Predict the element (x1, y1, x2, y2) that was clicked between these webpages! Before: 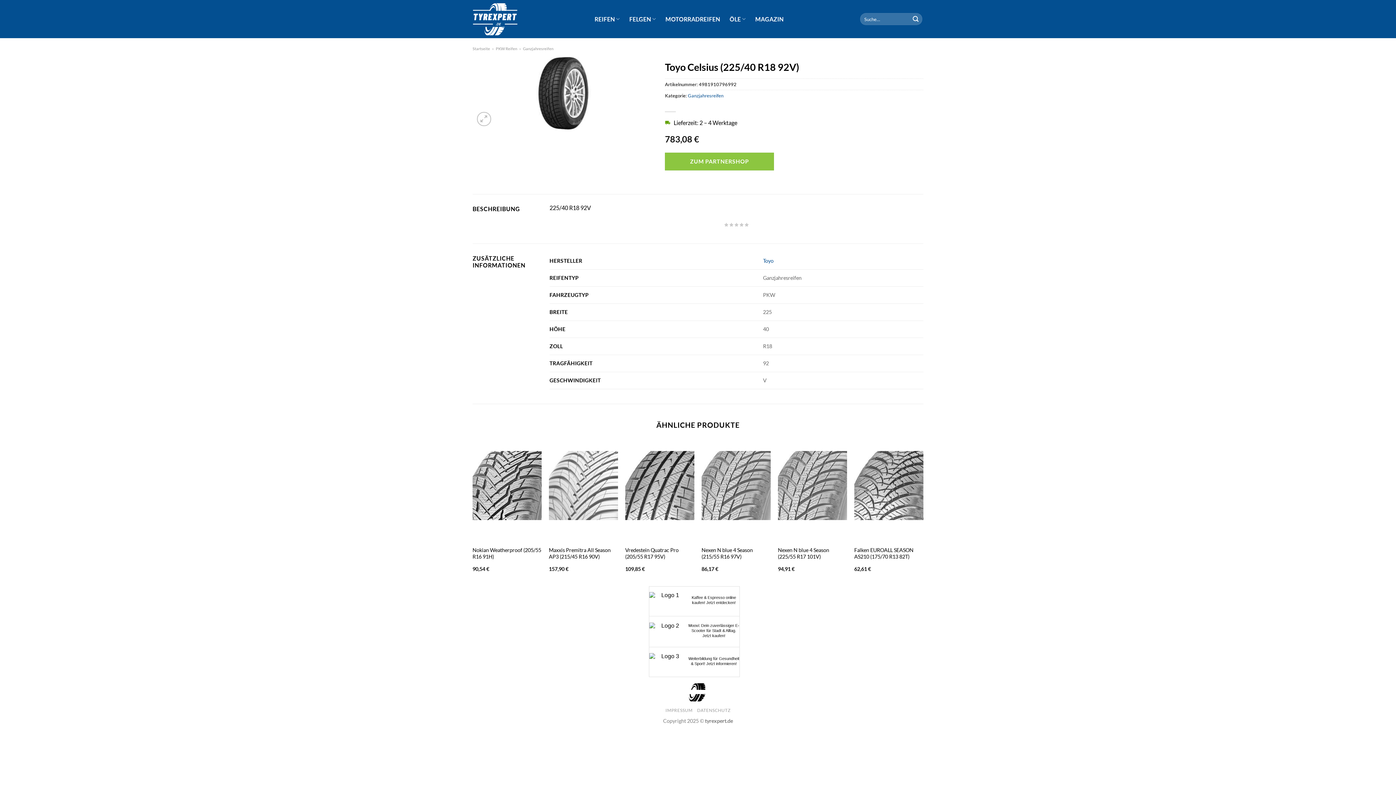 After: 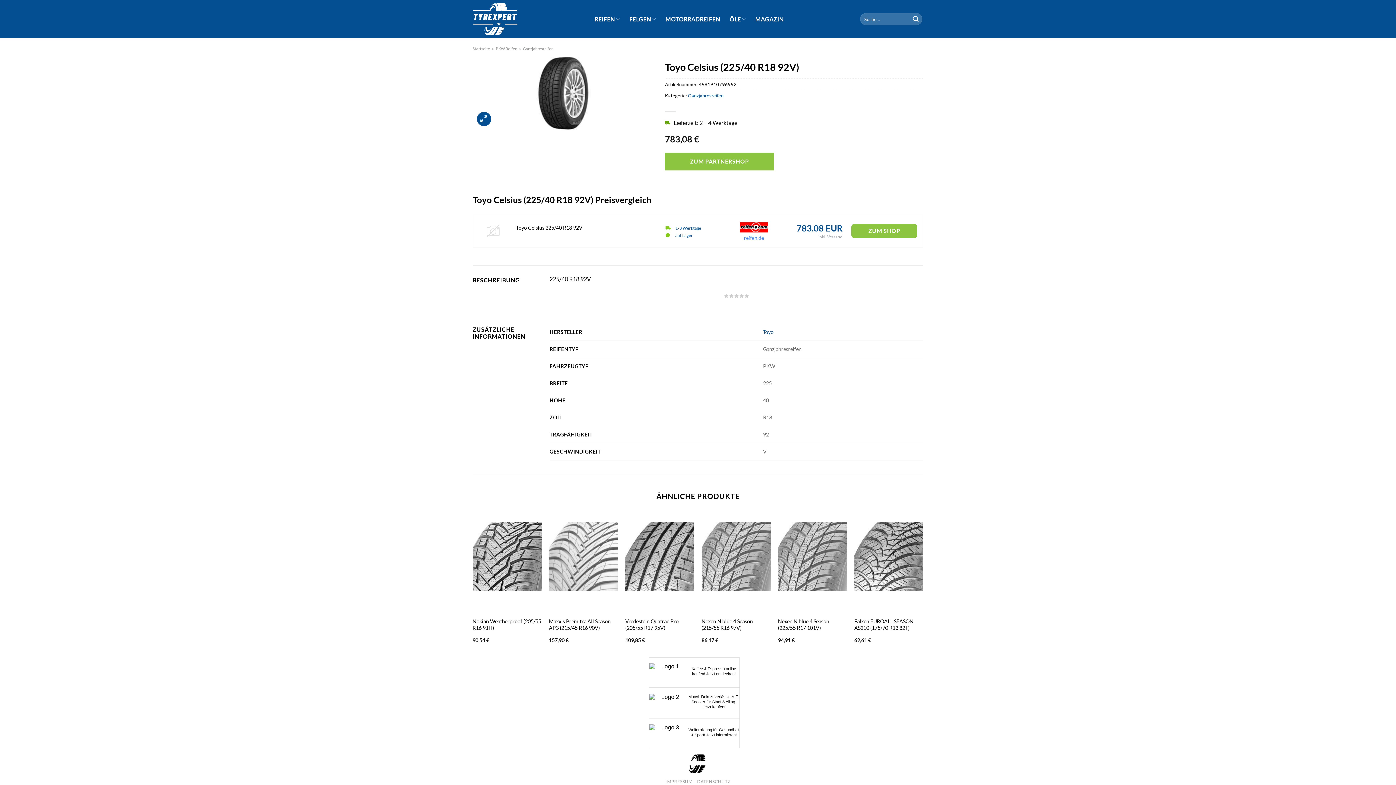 Action: bbox: (477, 112, 491, 126)